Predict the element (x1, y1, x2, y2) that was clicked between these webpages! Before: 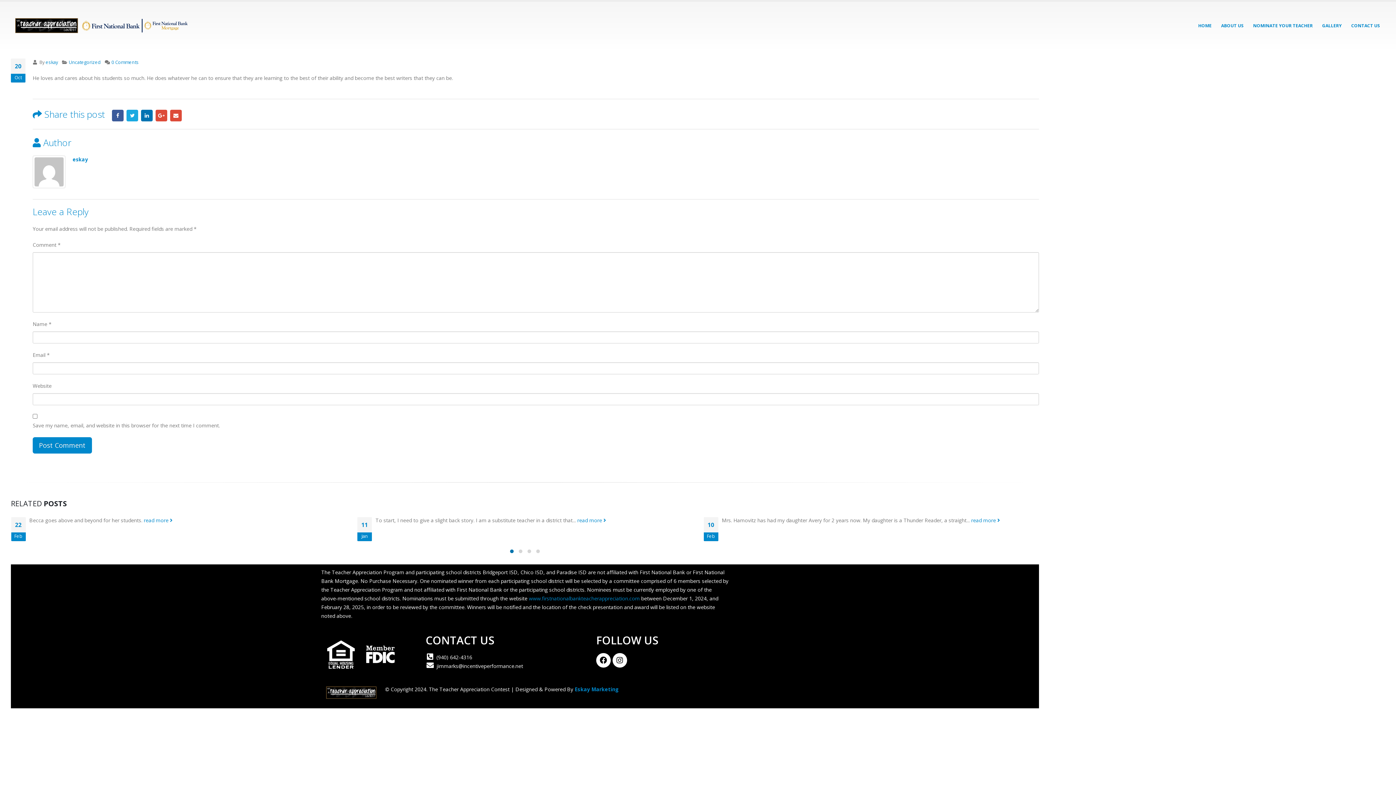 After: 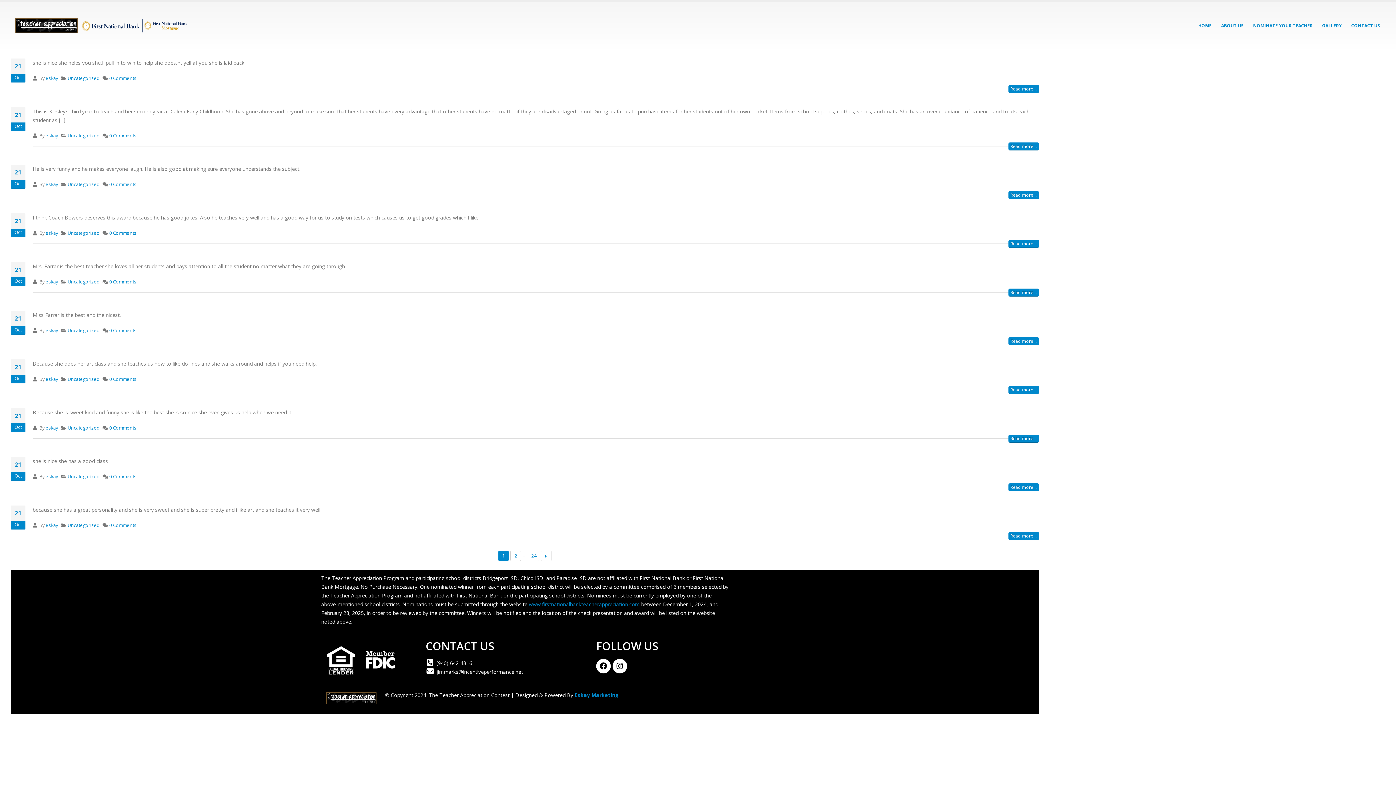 Action: bbox: (68, 59, 100, 65) label: Uncategorized